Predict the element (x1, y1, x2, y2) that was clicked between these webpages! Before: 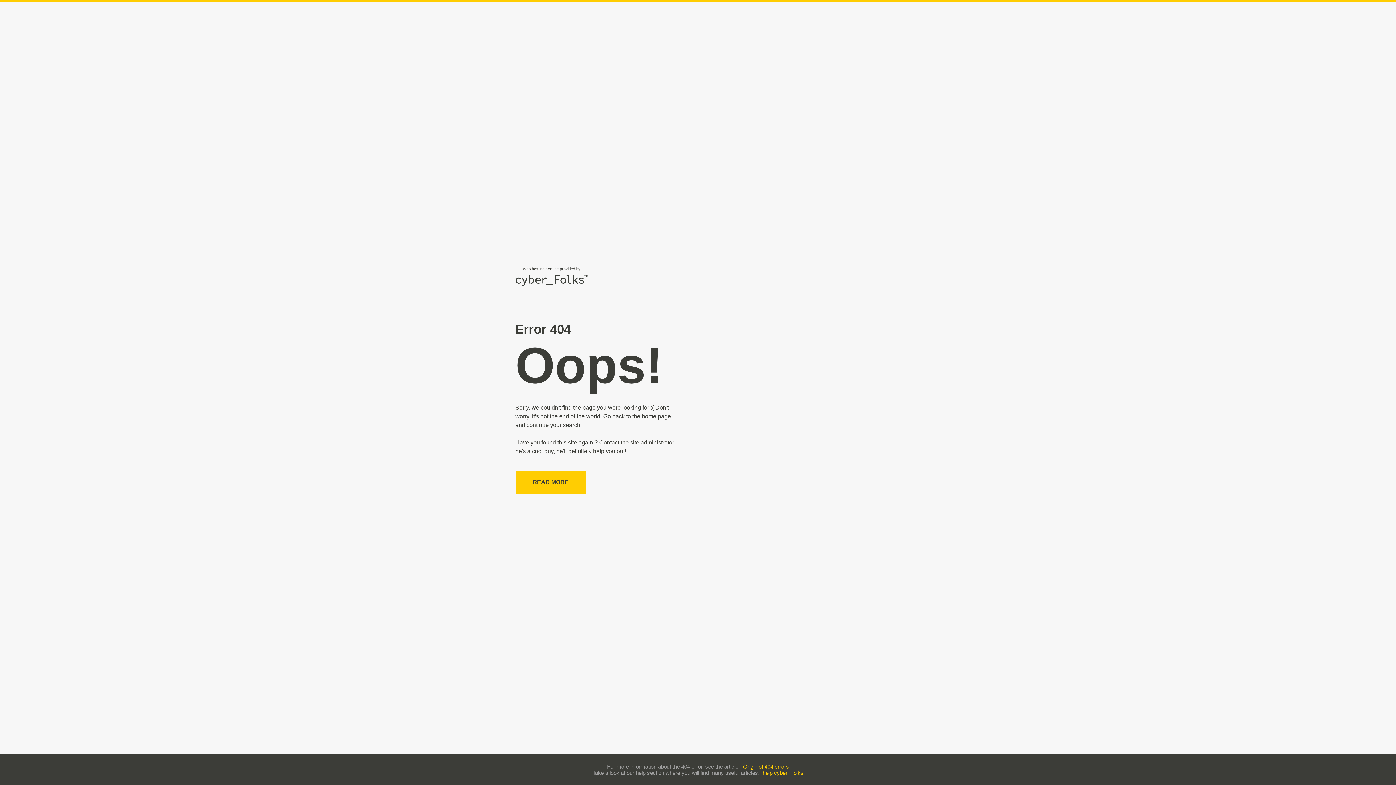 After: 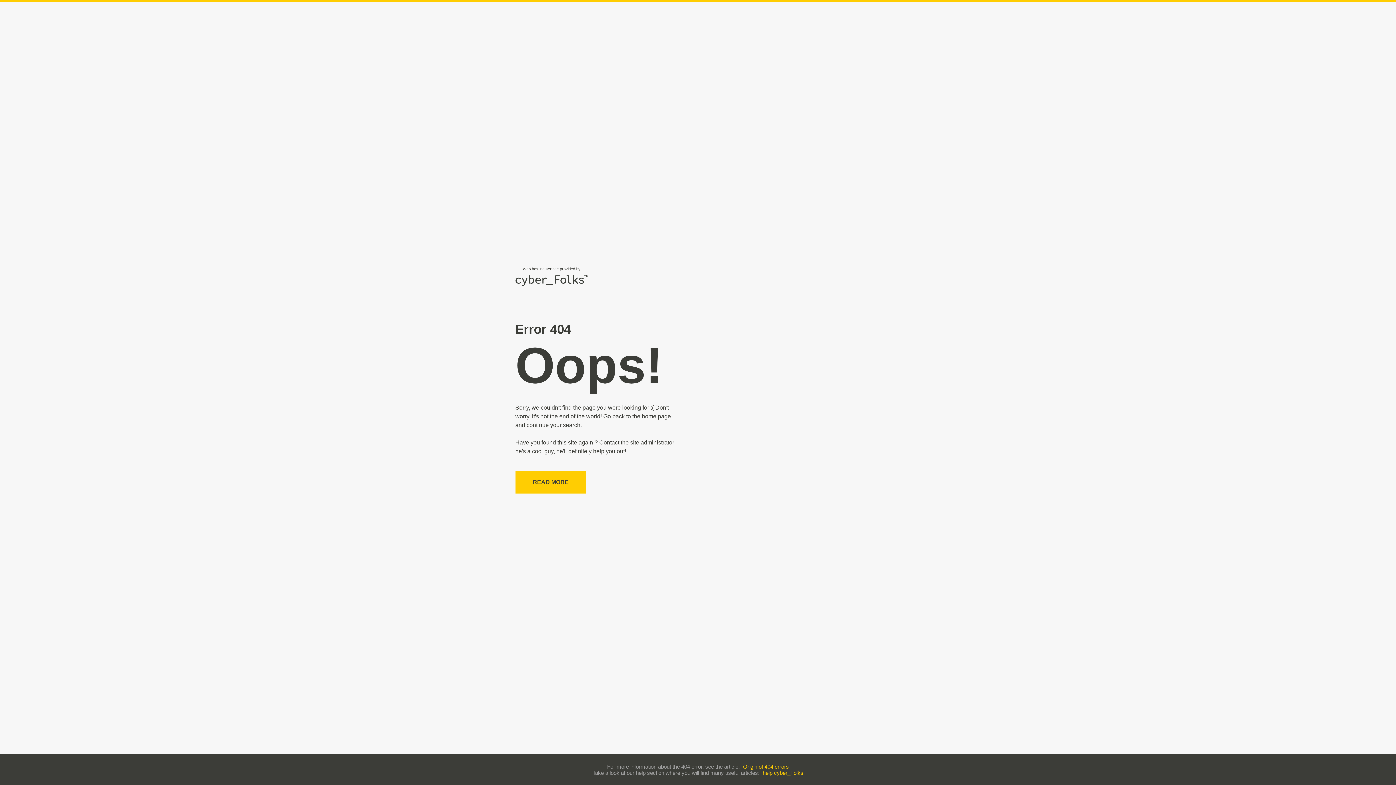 Action: label: help cyber_Folks bbox: (762, 770, 803, 776)